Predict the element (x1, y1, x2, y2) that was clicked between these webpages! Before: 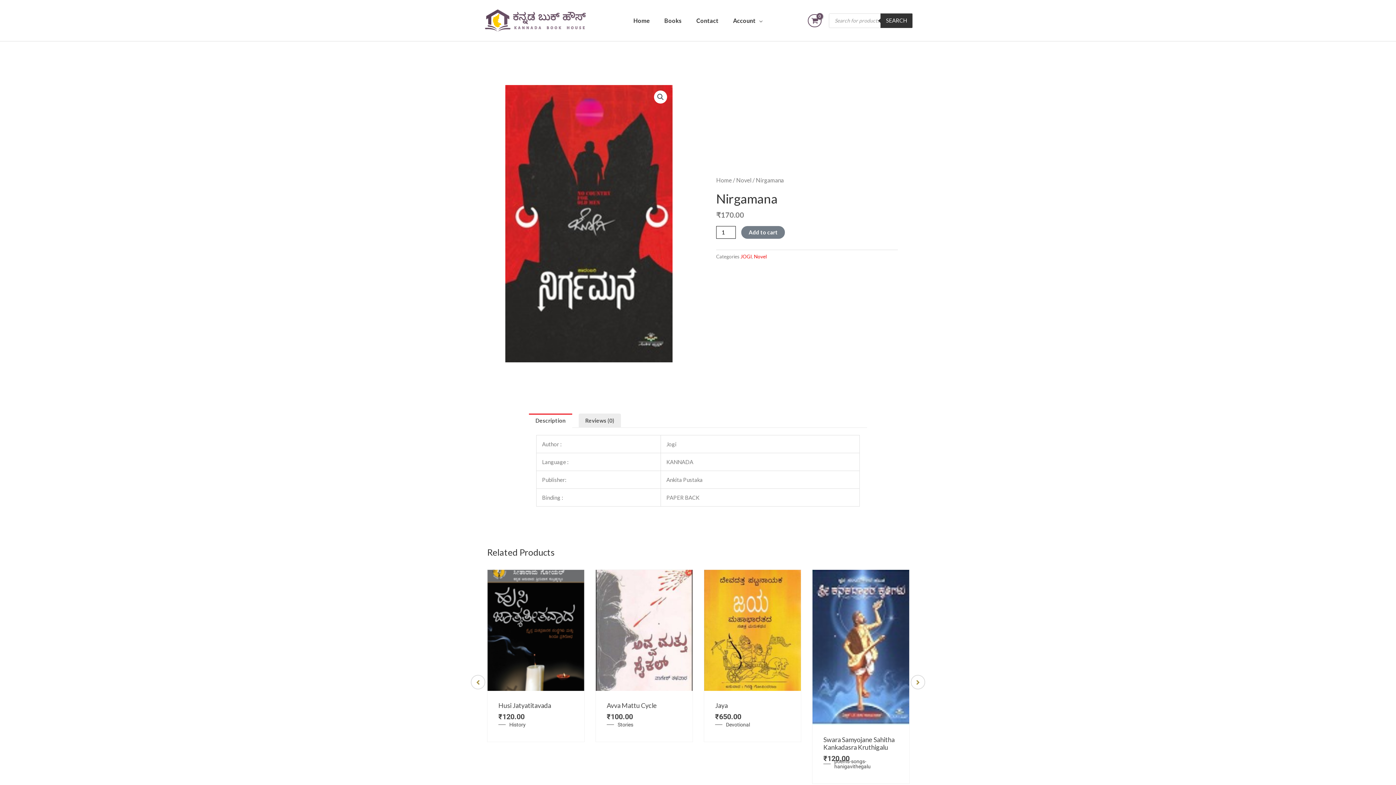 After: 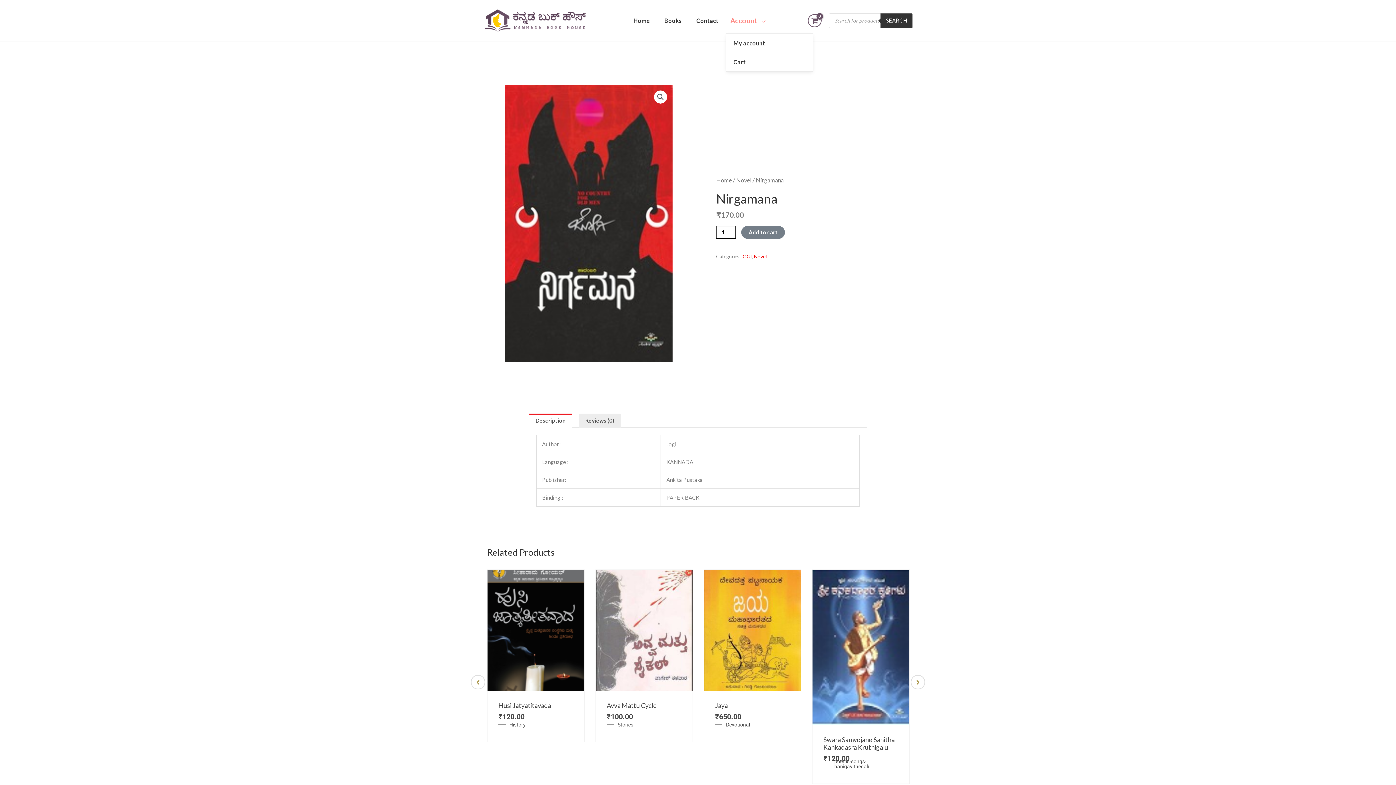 Action: label: Account bbox: (726, 7, 770, 33)